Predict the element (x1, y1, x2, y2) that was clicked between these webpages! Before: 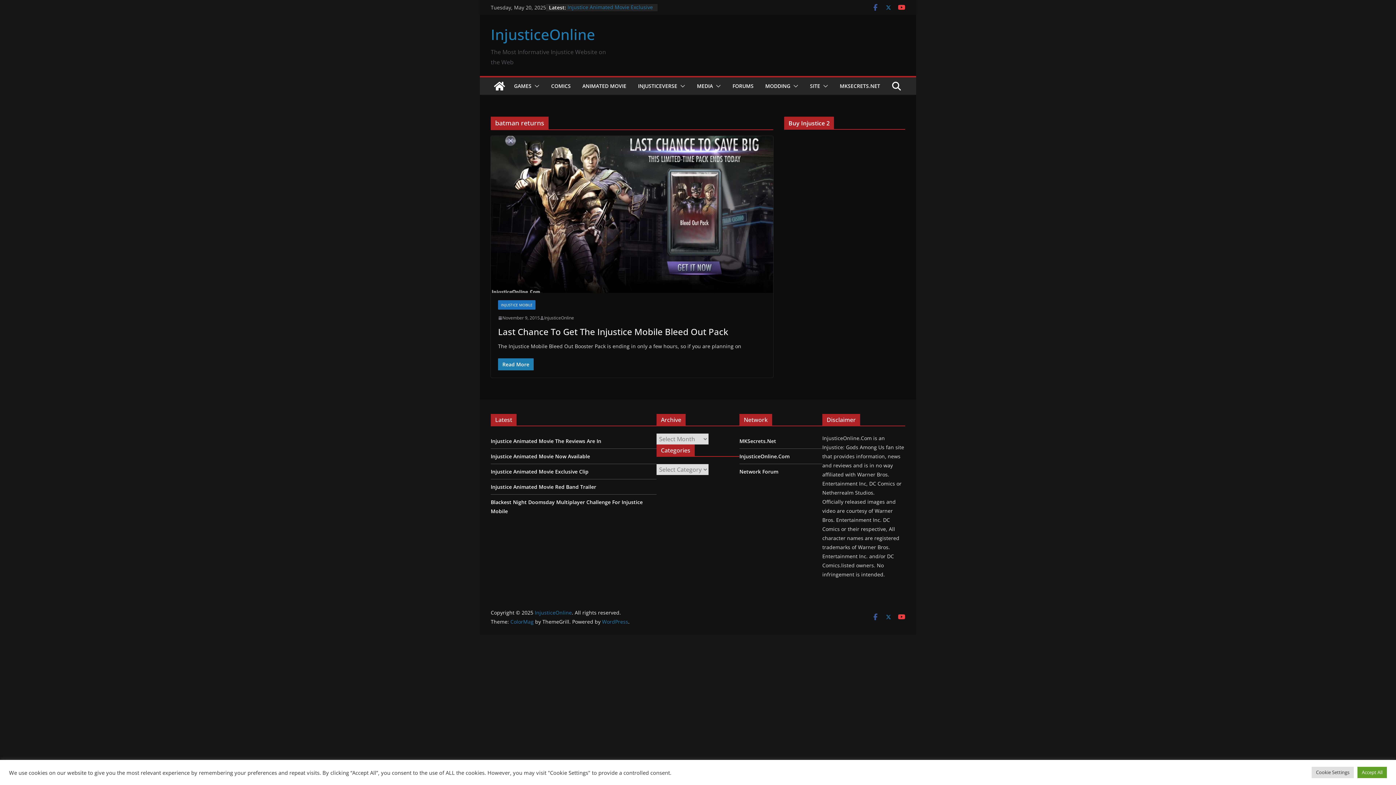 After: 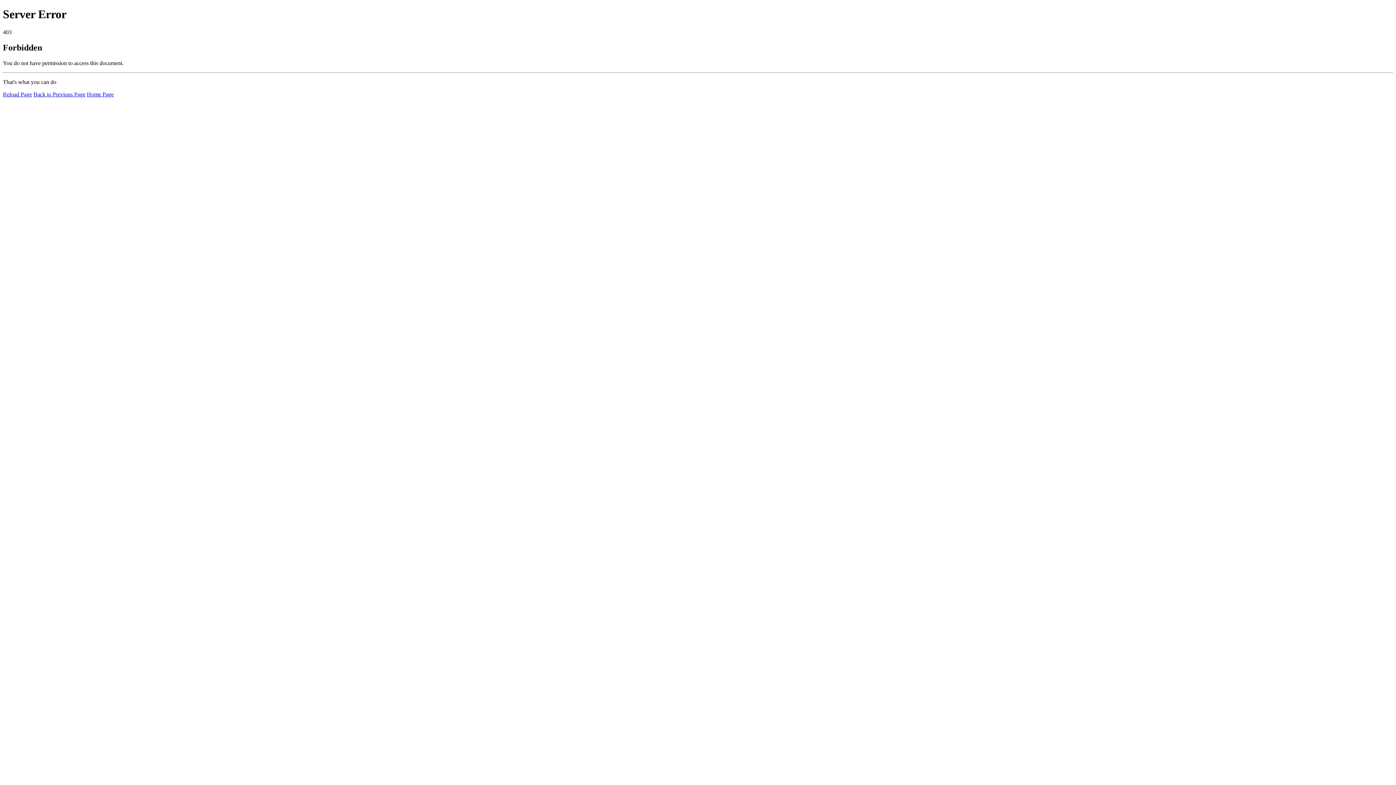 Action: label: MKSecrets.Net bbox: (739, 437, 776, 444)